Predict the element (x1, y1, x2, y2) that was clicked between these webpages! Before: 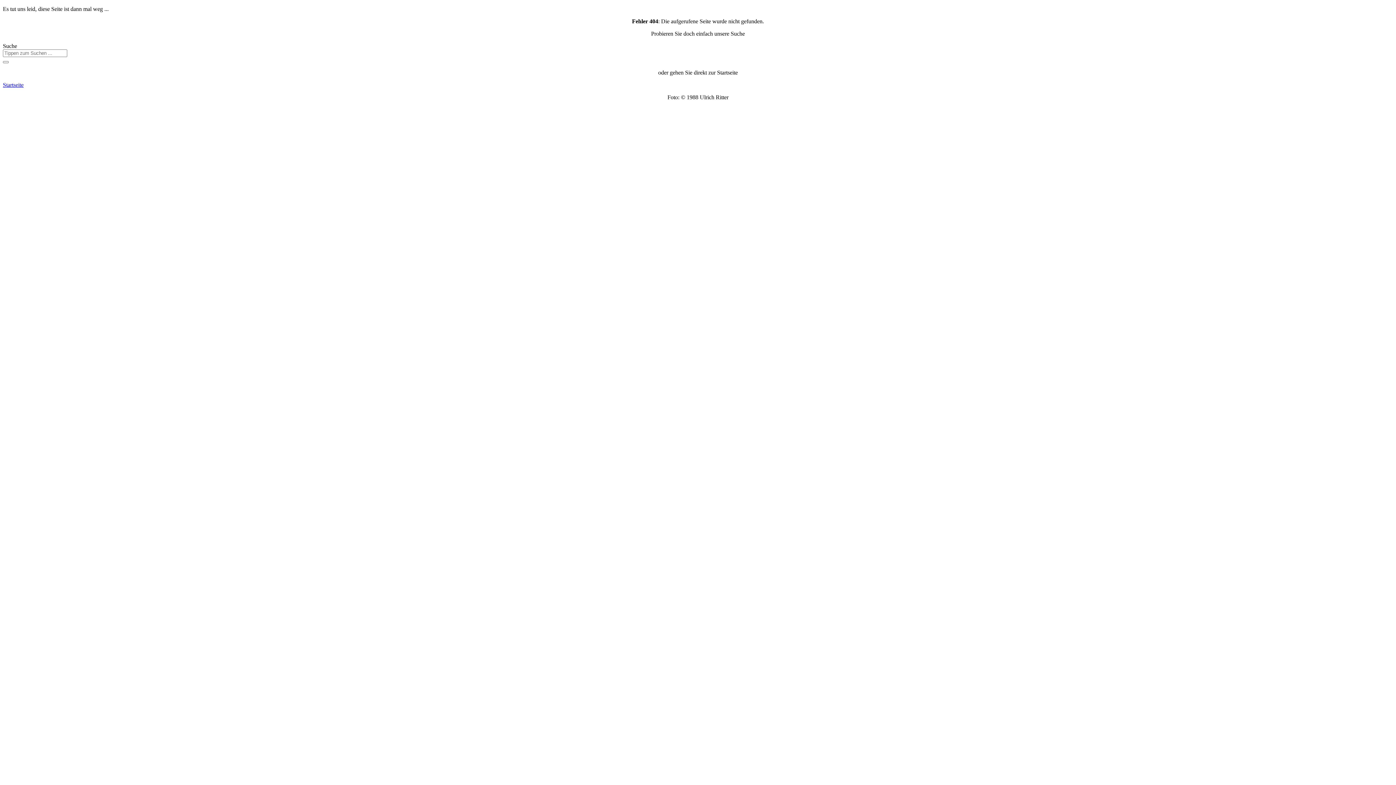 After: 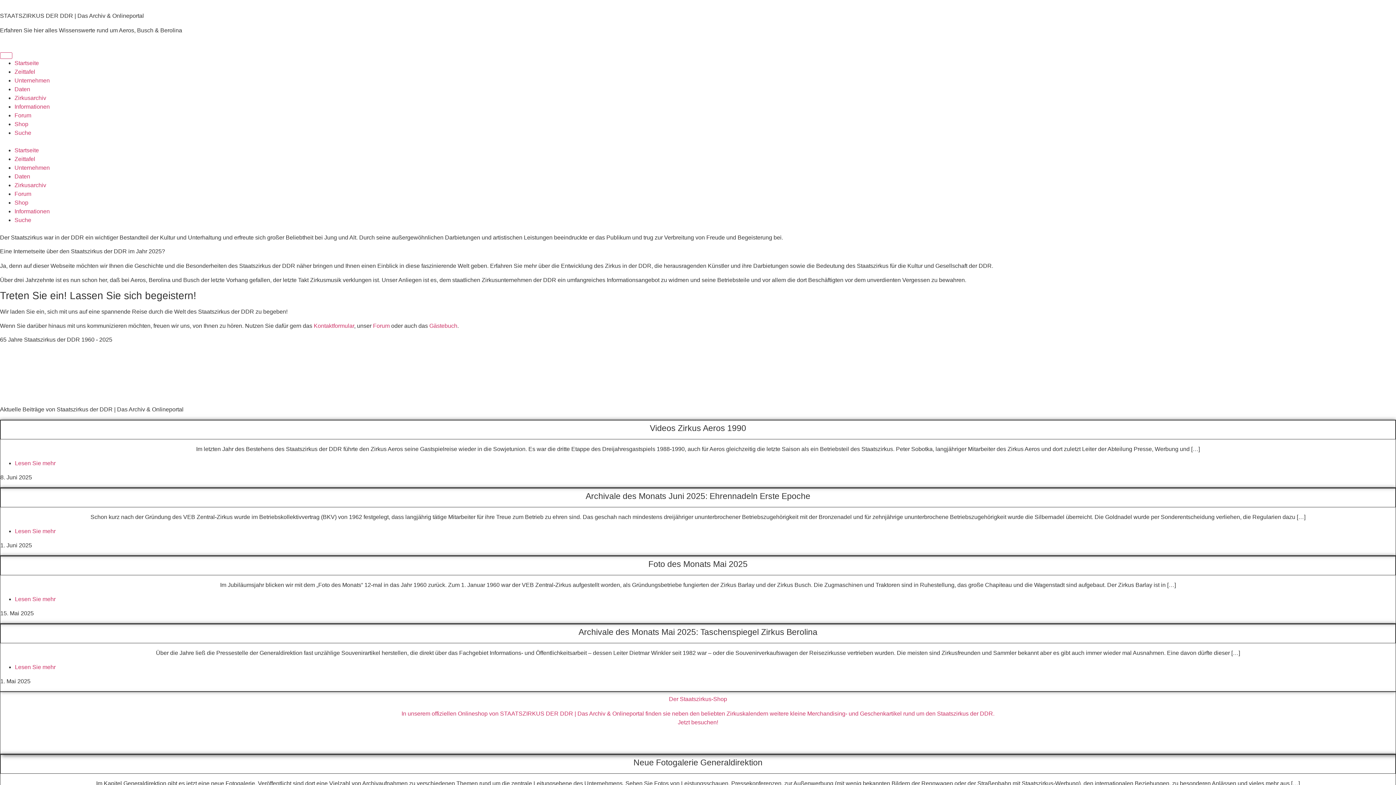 Action: bbox: (2, 81, 23, 88) label: Startseite